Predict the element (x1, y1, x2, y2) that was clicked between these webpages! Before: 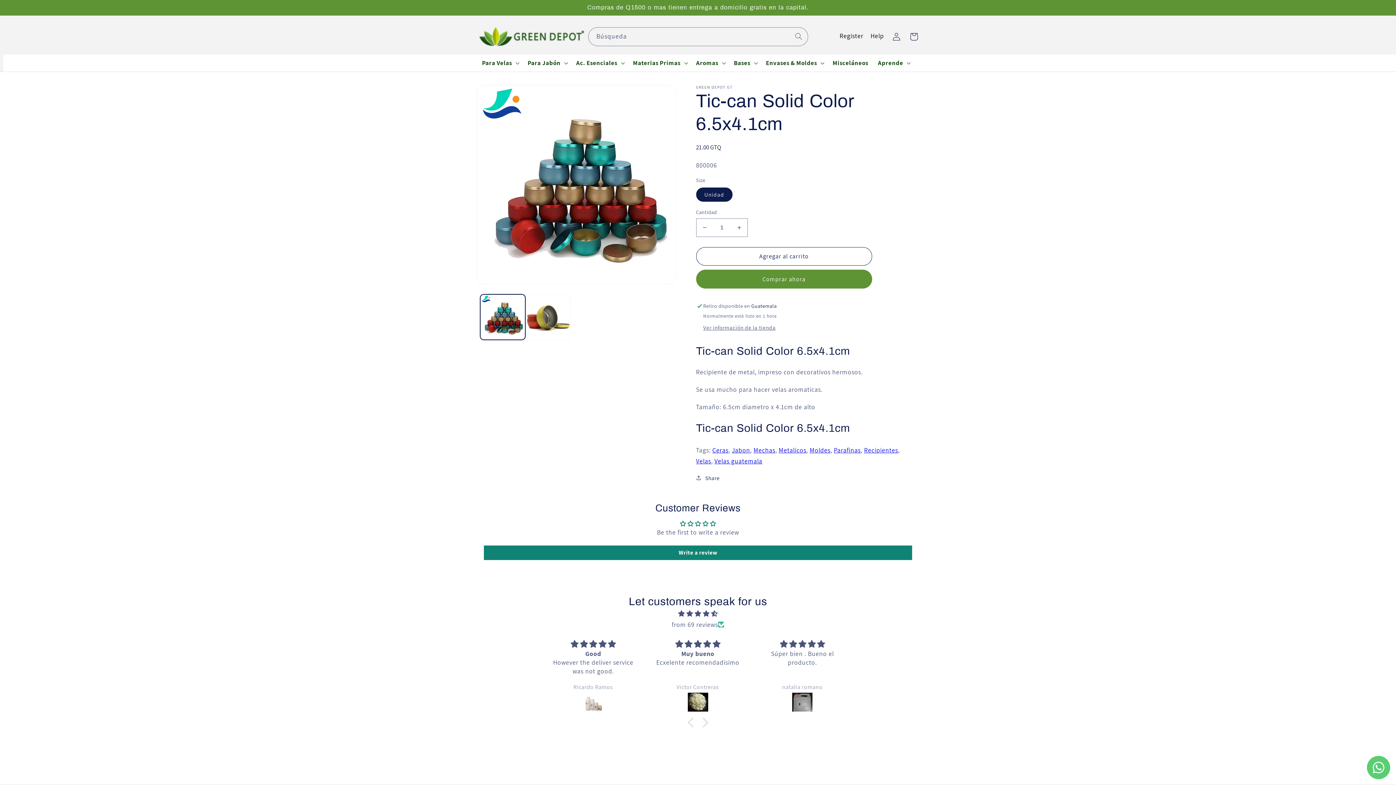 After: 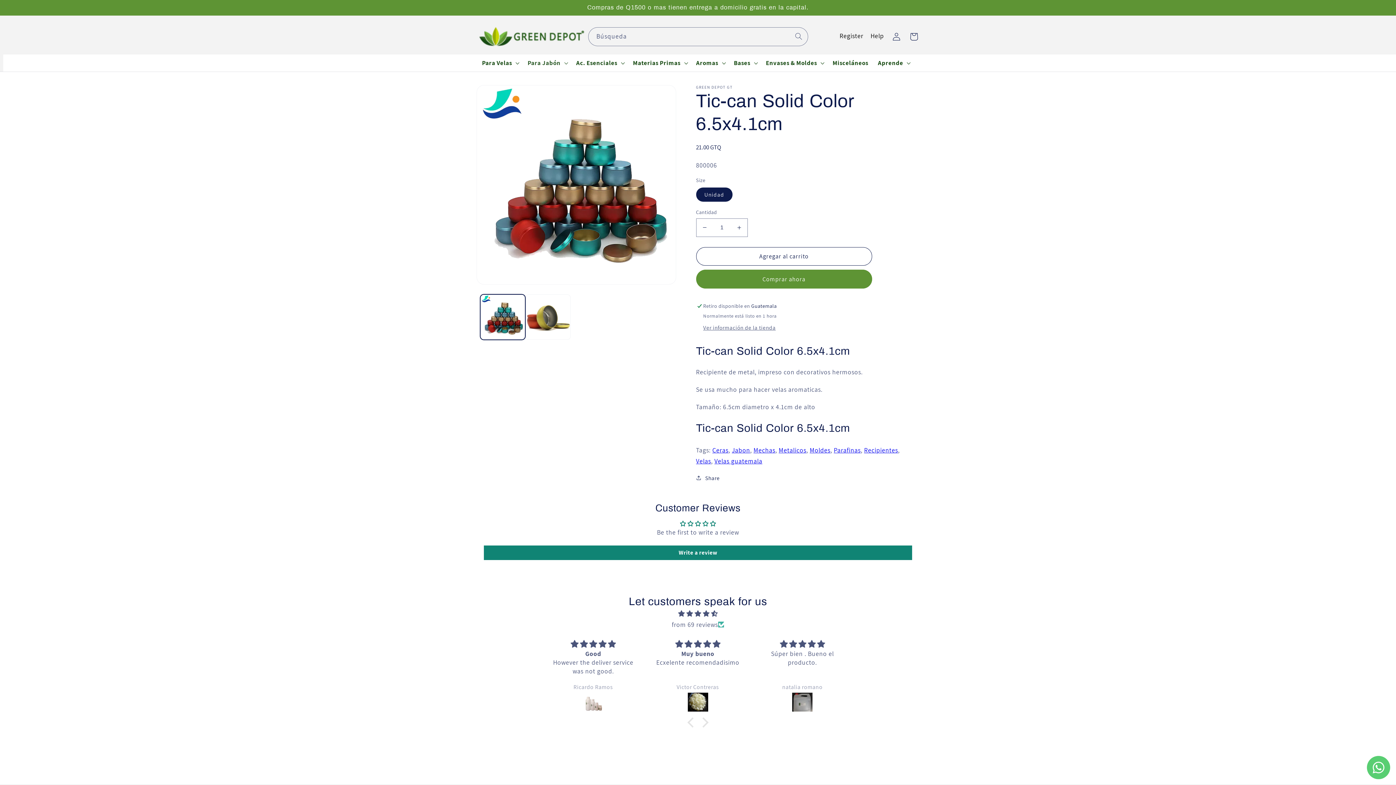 Action: bbox: (522, 54, 571, 71) label: Para Jabón